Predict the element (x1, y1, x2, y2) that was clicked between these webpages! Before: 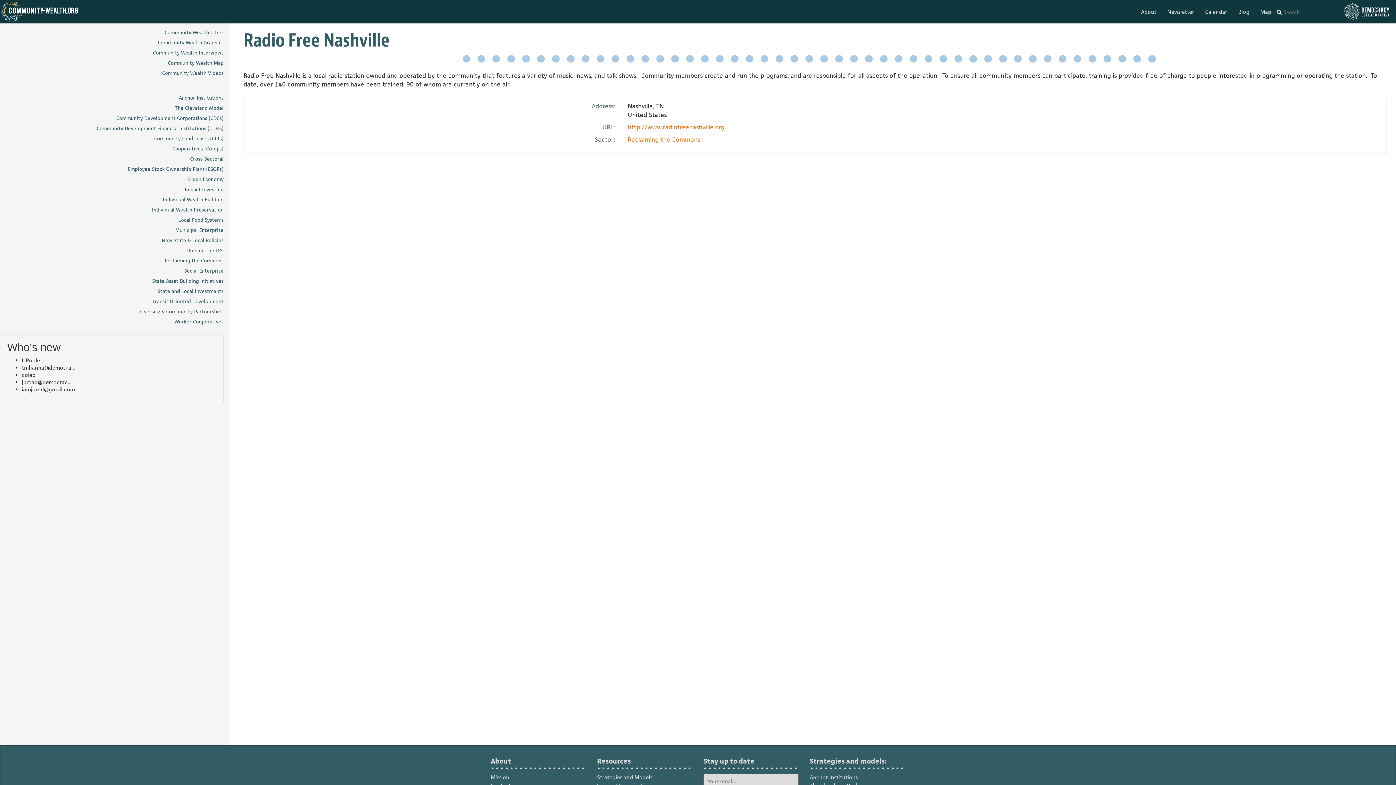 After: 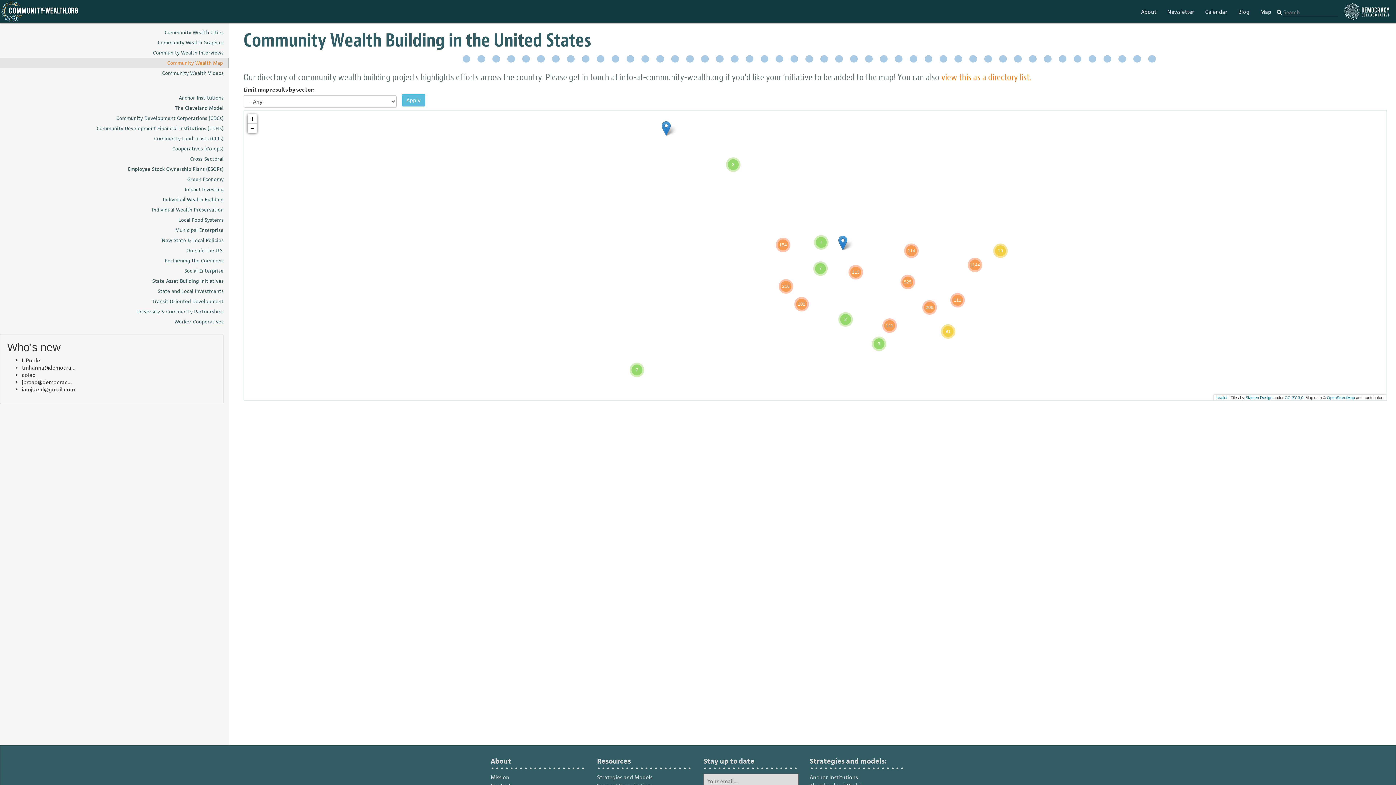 Action: bbox: (1255, 2, 1277, 21) label: Map